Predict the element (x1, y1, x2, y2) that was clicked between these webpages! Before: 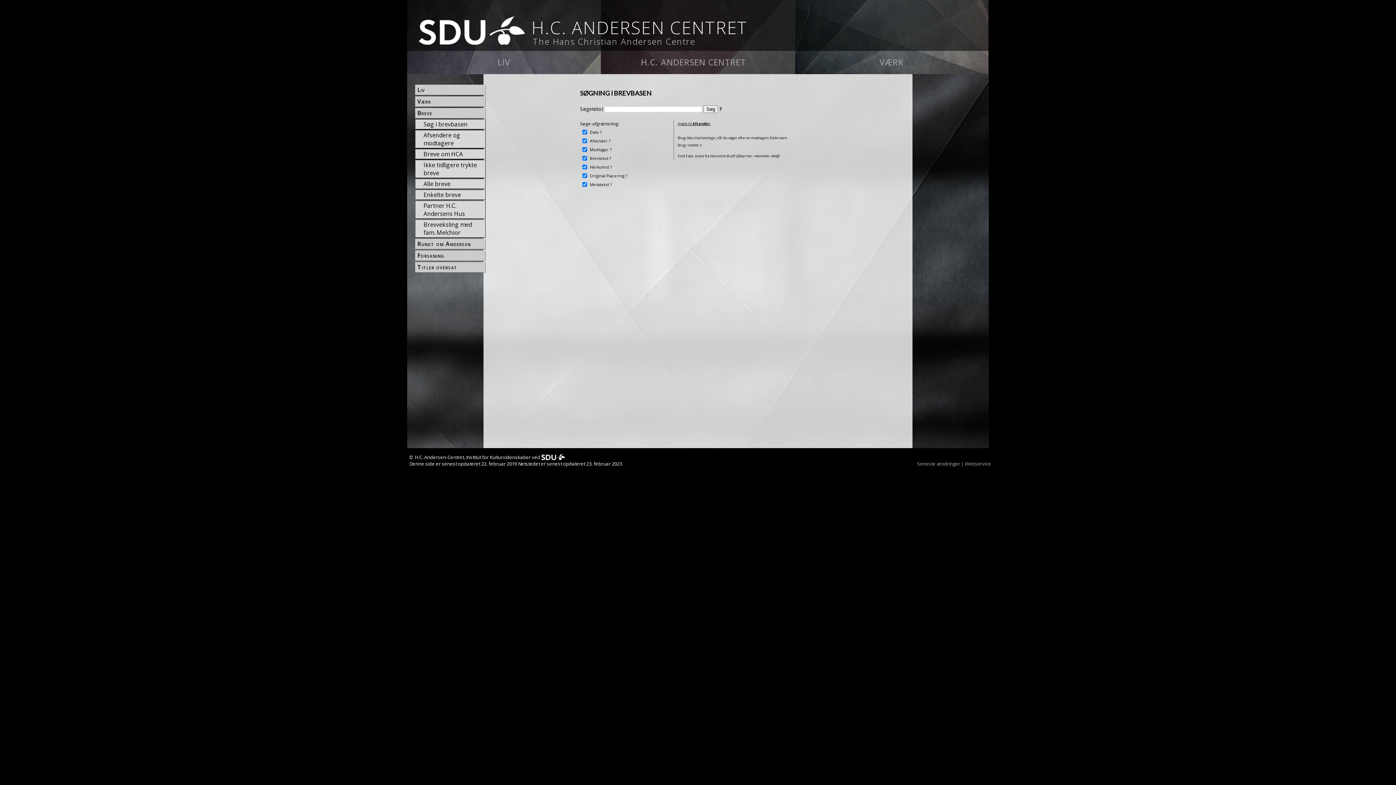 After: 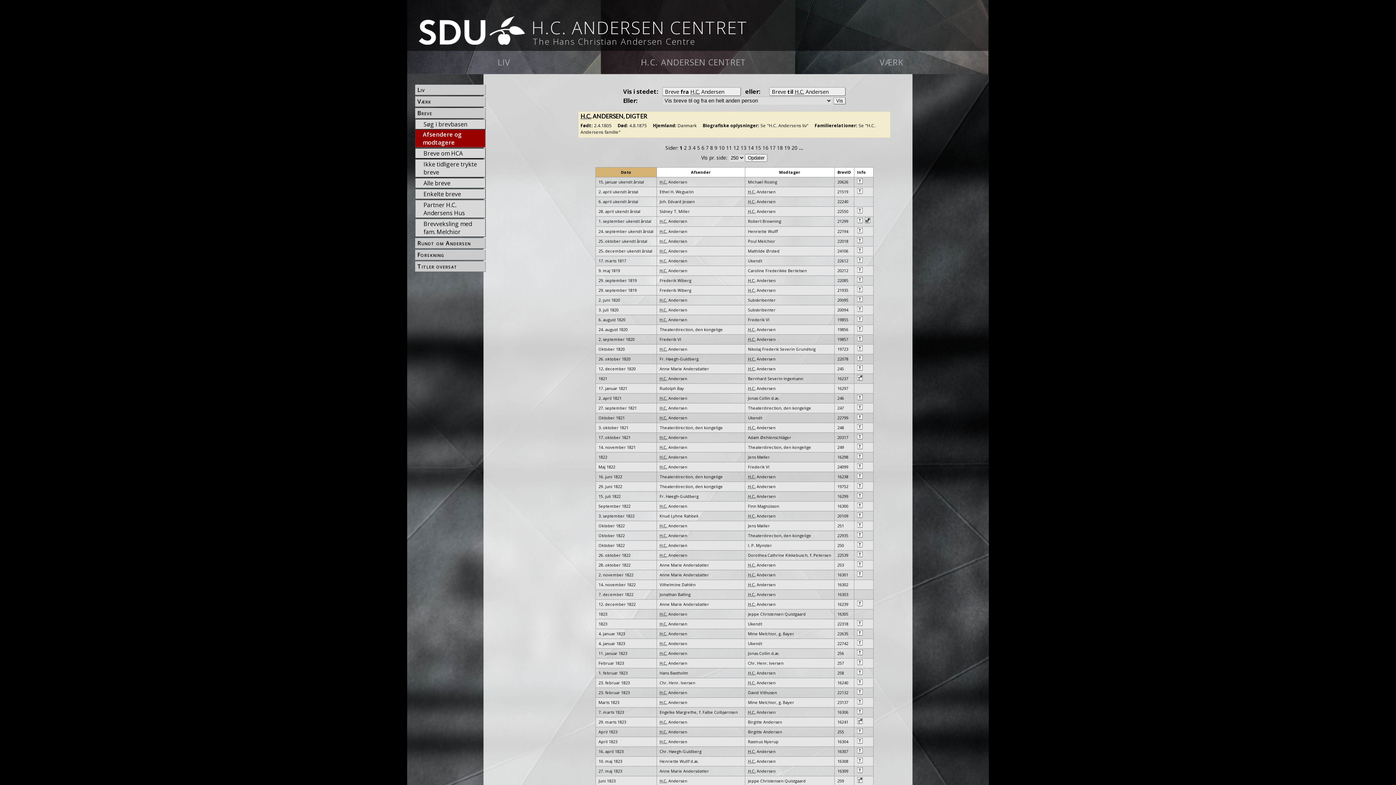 Action: bbox: (422, 124, 485, 139) label: Afsendere og modtagere